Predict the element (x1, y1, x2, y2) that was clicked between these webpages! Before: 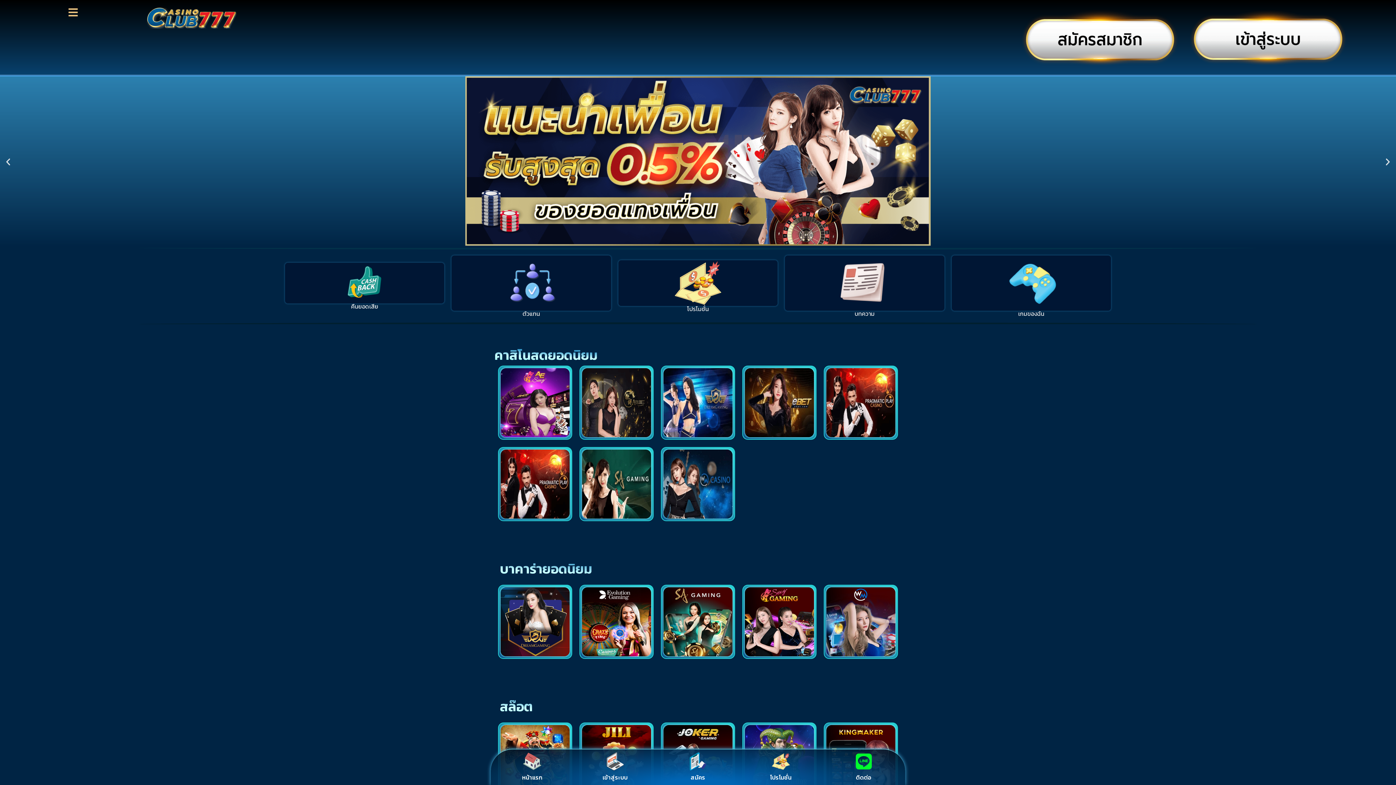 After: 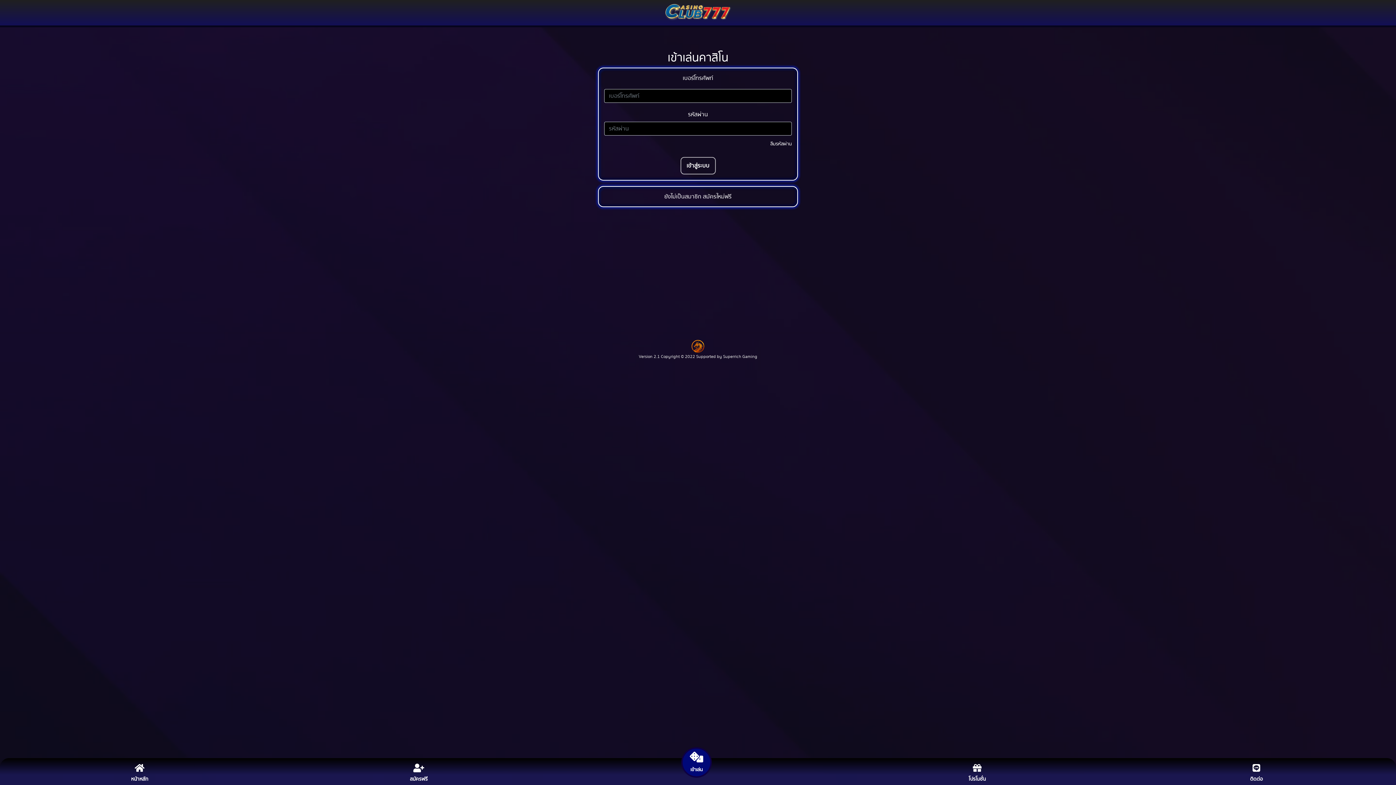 Action: bbox: (690, 773, 705, 782) label: สมัคร